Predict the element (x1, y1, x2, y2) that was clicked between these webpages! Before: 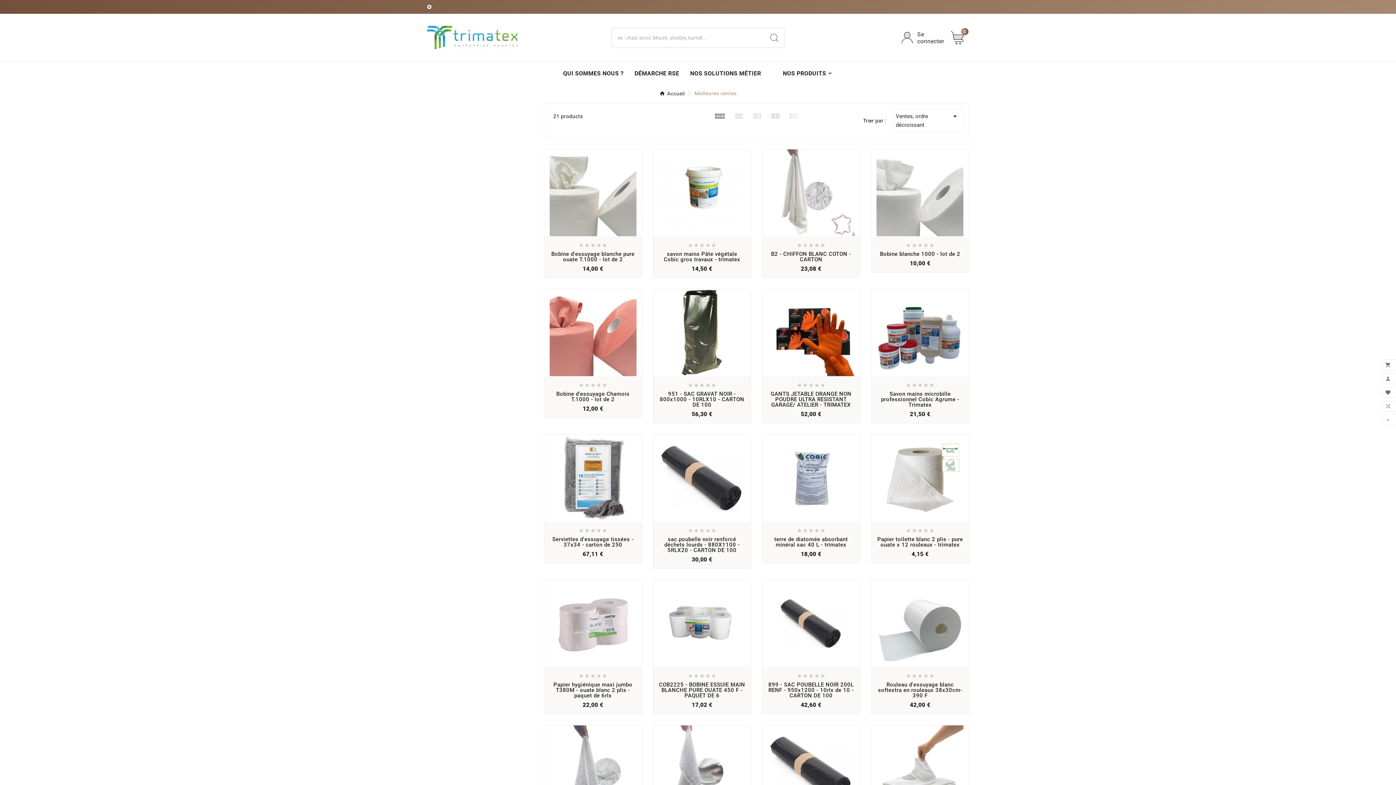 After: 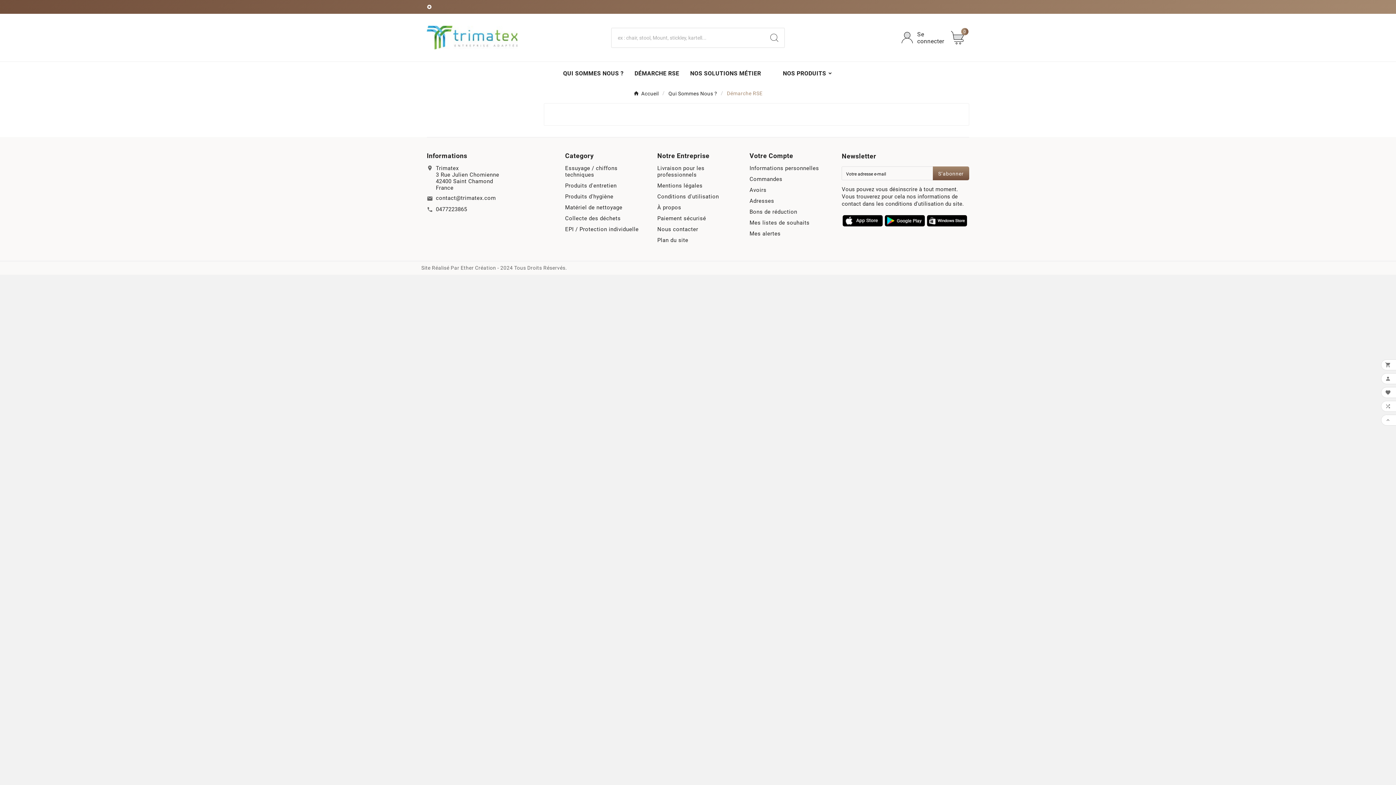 Action: label: DÉMARCHE RSE bbox: (629, 62, 684, 83)